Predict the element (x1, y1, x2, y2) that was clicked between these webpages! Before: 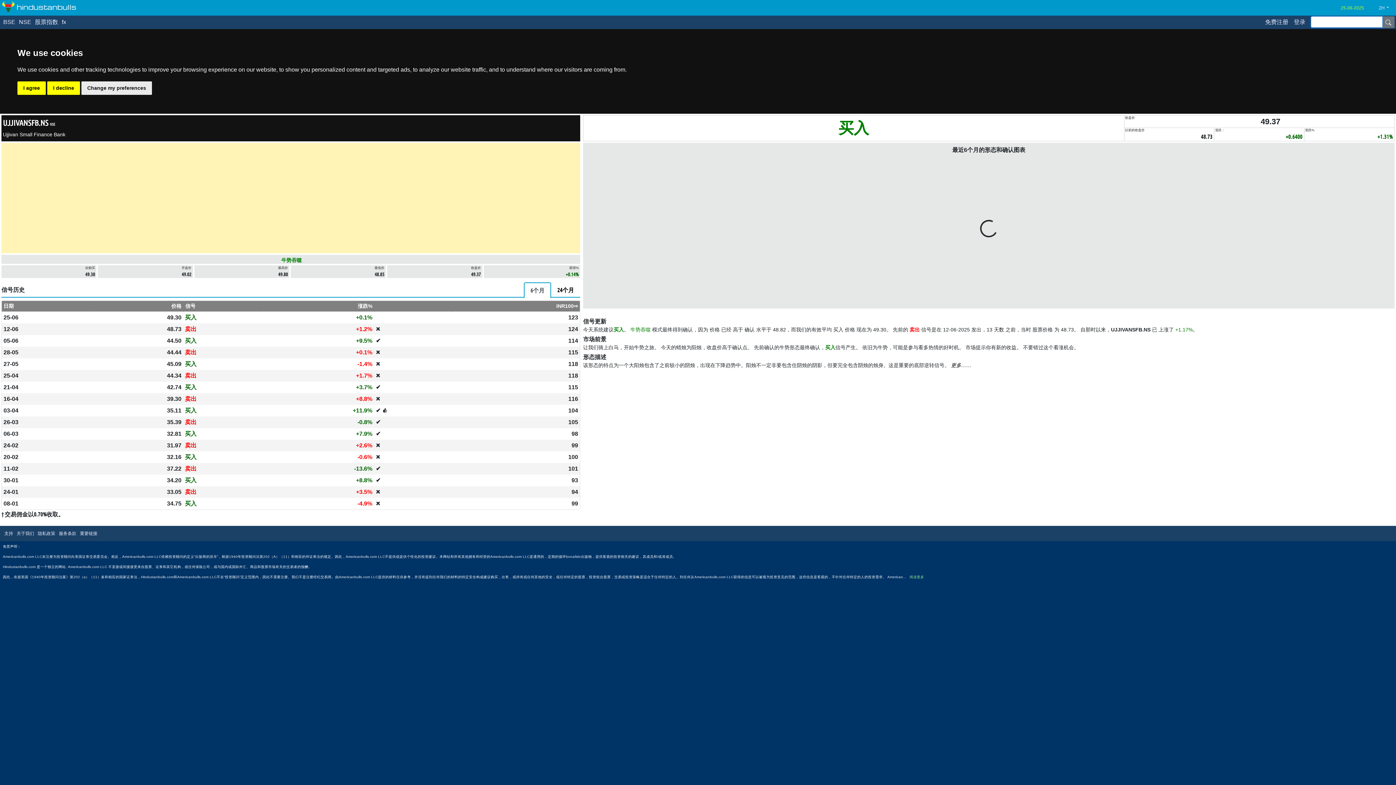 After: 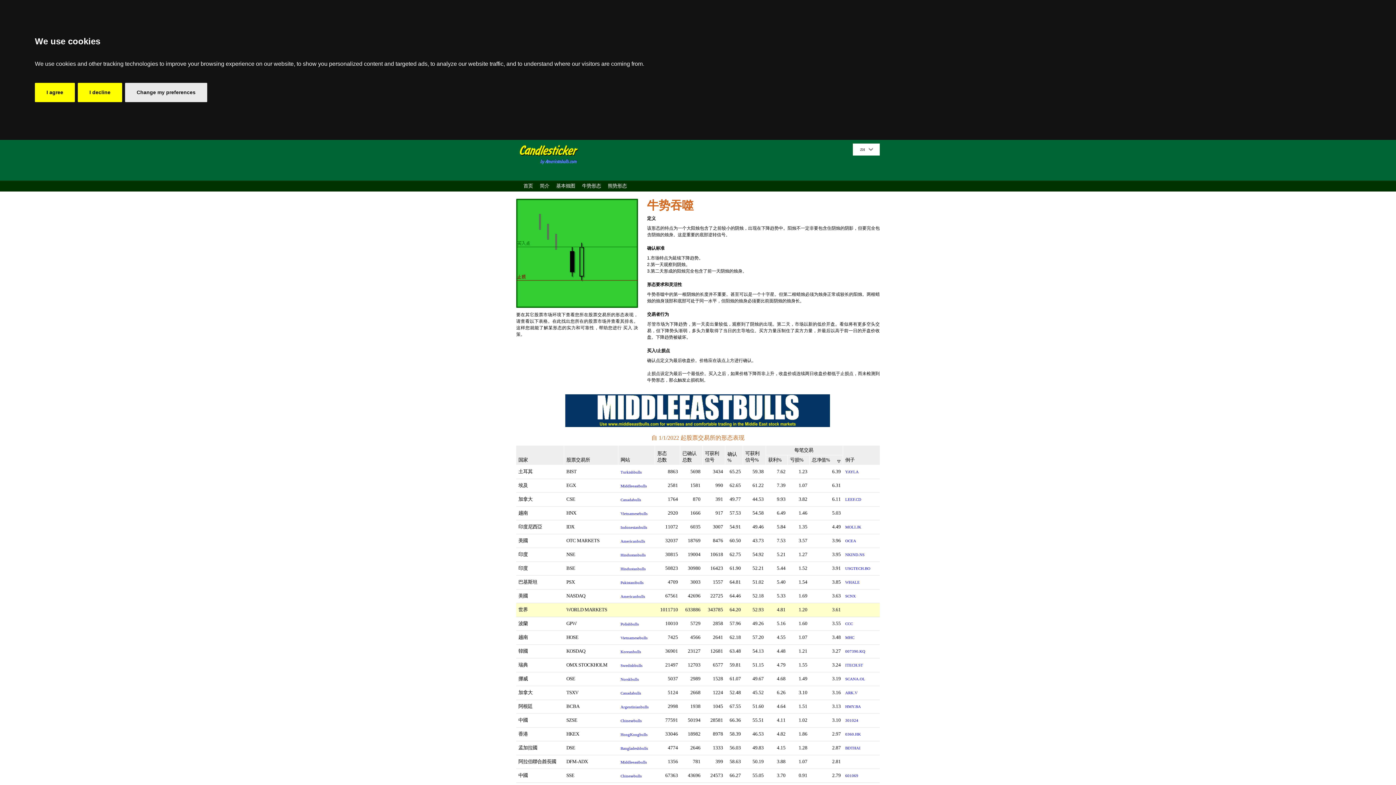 Action: bbox: (281, 256, 301, 264) label: 牛势吞噬